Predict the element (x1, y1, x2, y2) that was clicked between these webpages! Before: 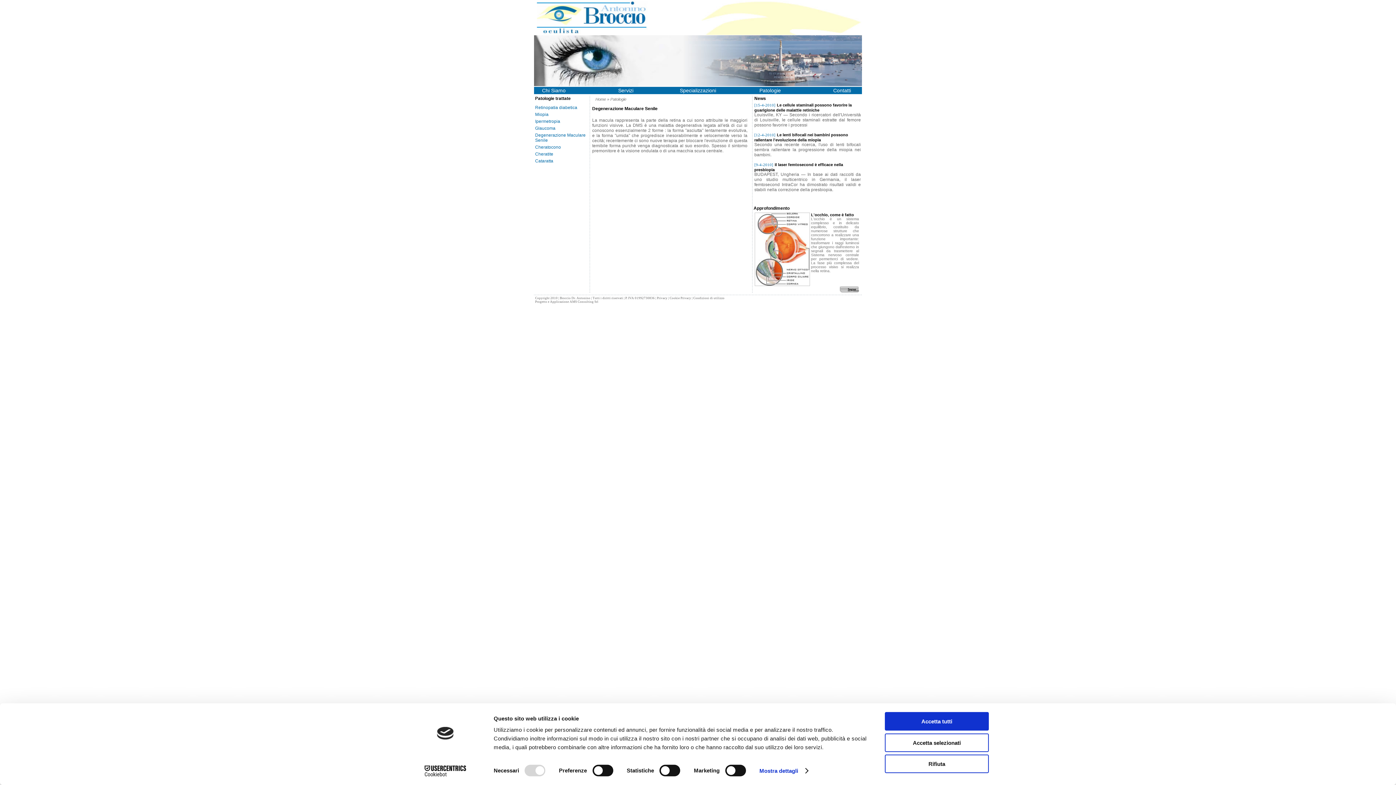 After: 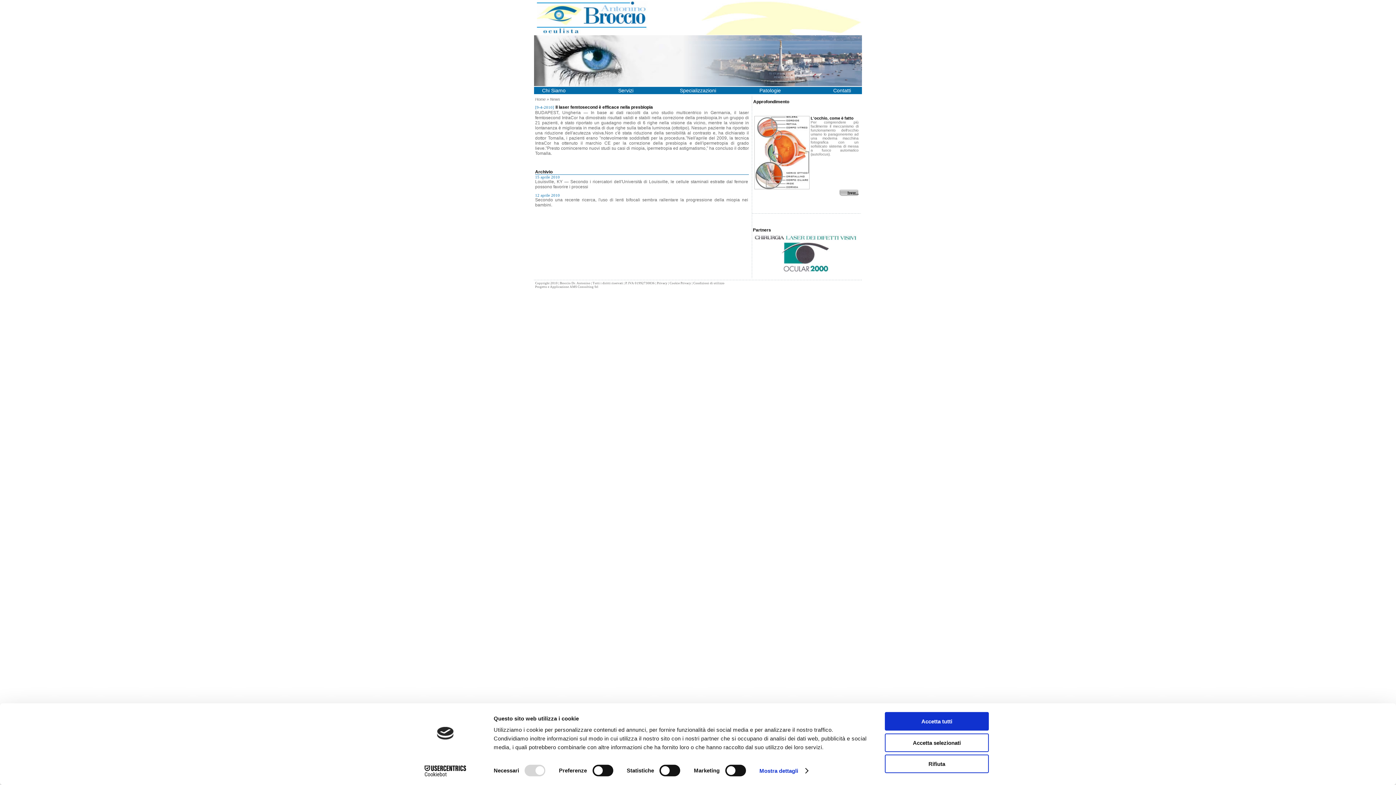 Action: bbox: (754, 162, 773, 166) label: [9-4-2010]